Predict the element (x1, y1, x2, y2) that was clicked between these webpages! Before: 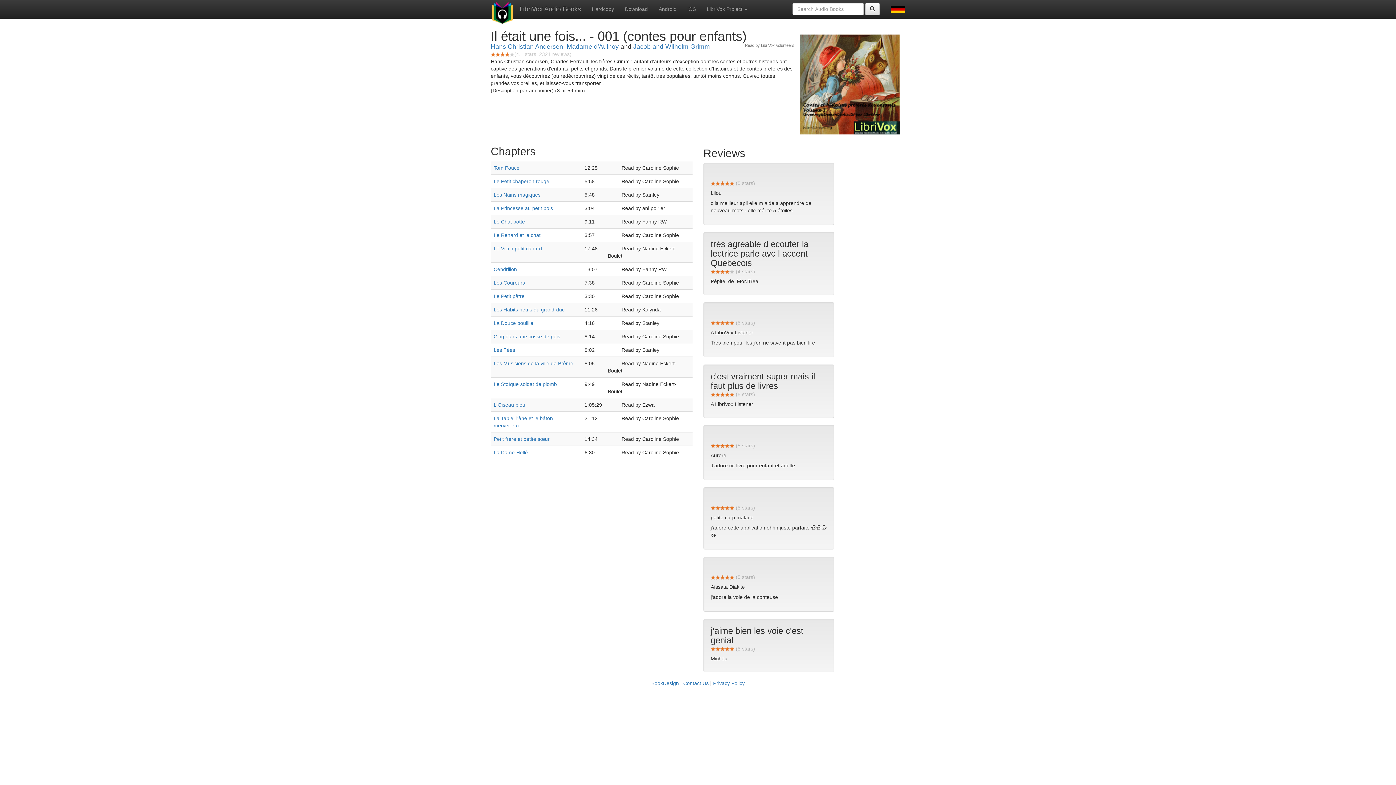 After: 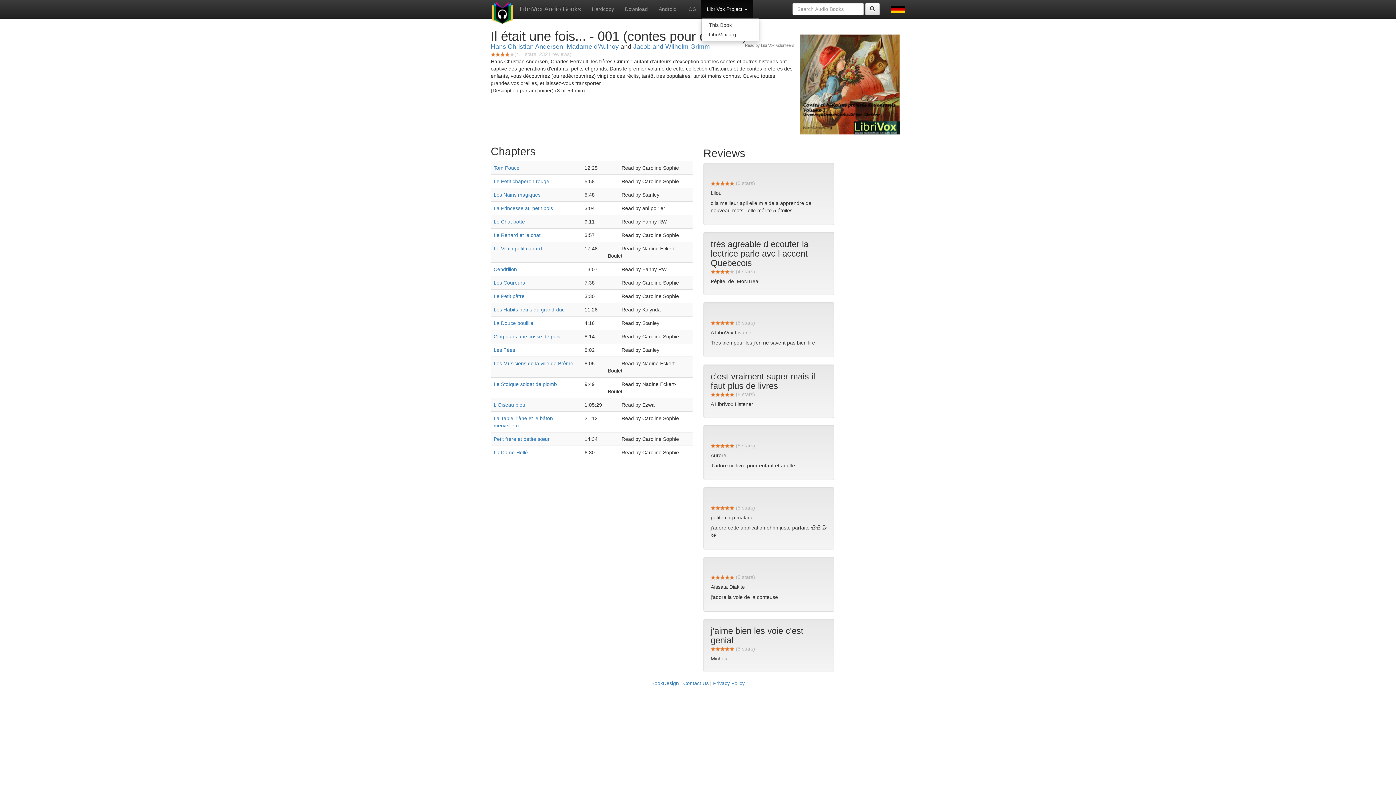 Action: label: LibriVox Project  bbox: (701, 0, 753, 18)